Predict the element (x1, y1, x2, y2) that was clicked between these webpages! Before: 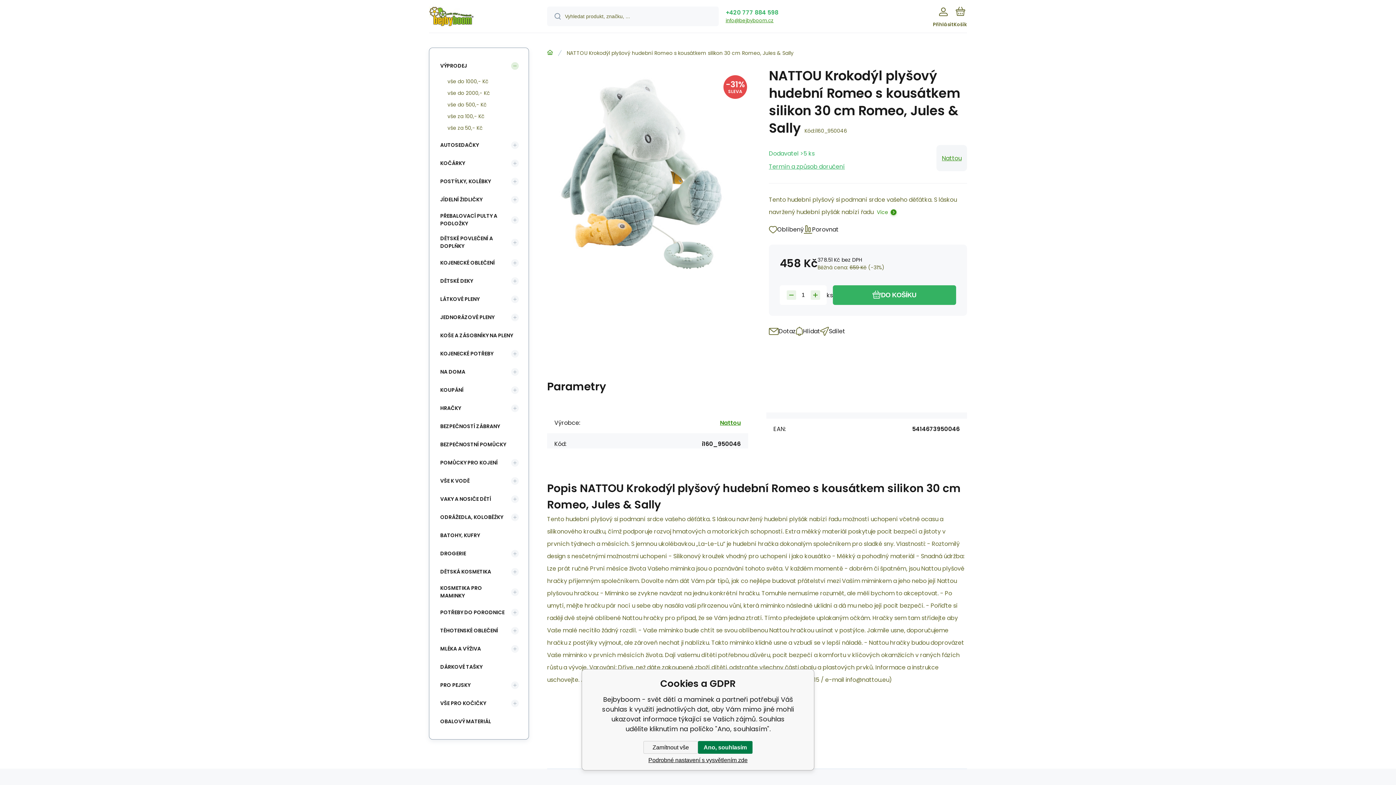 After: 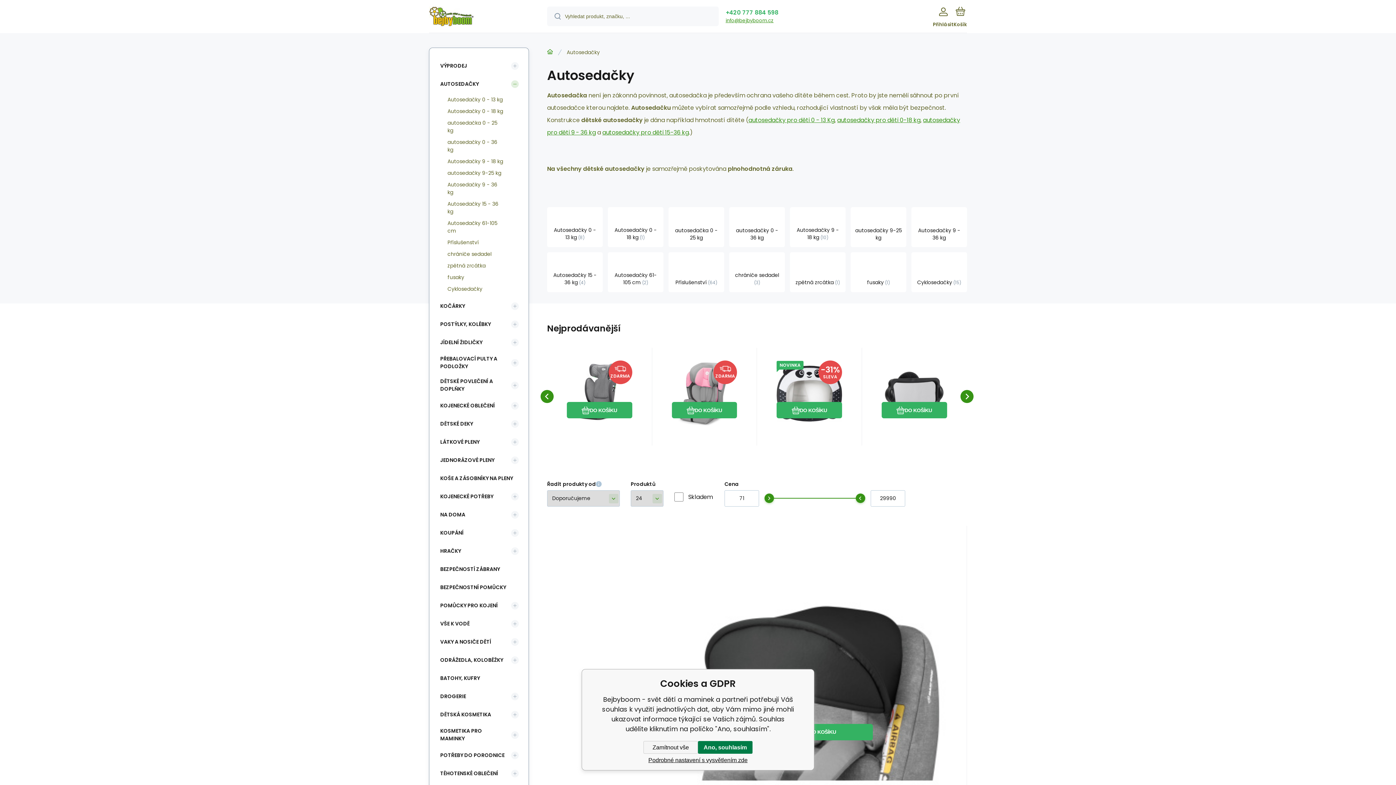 Action: label: AUTOSEDAČKY bbox: (436, 137, 511, 152)